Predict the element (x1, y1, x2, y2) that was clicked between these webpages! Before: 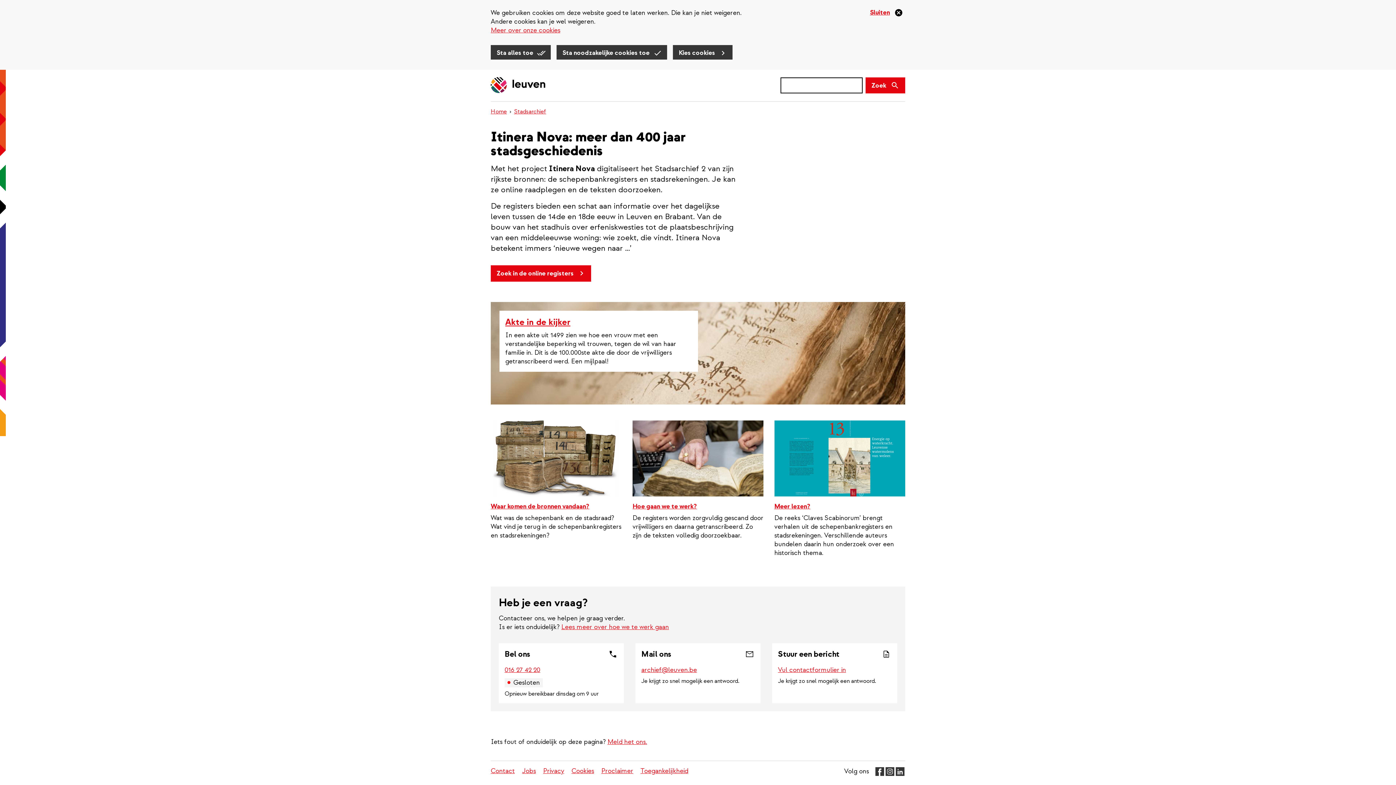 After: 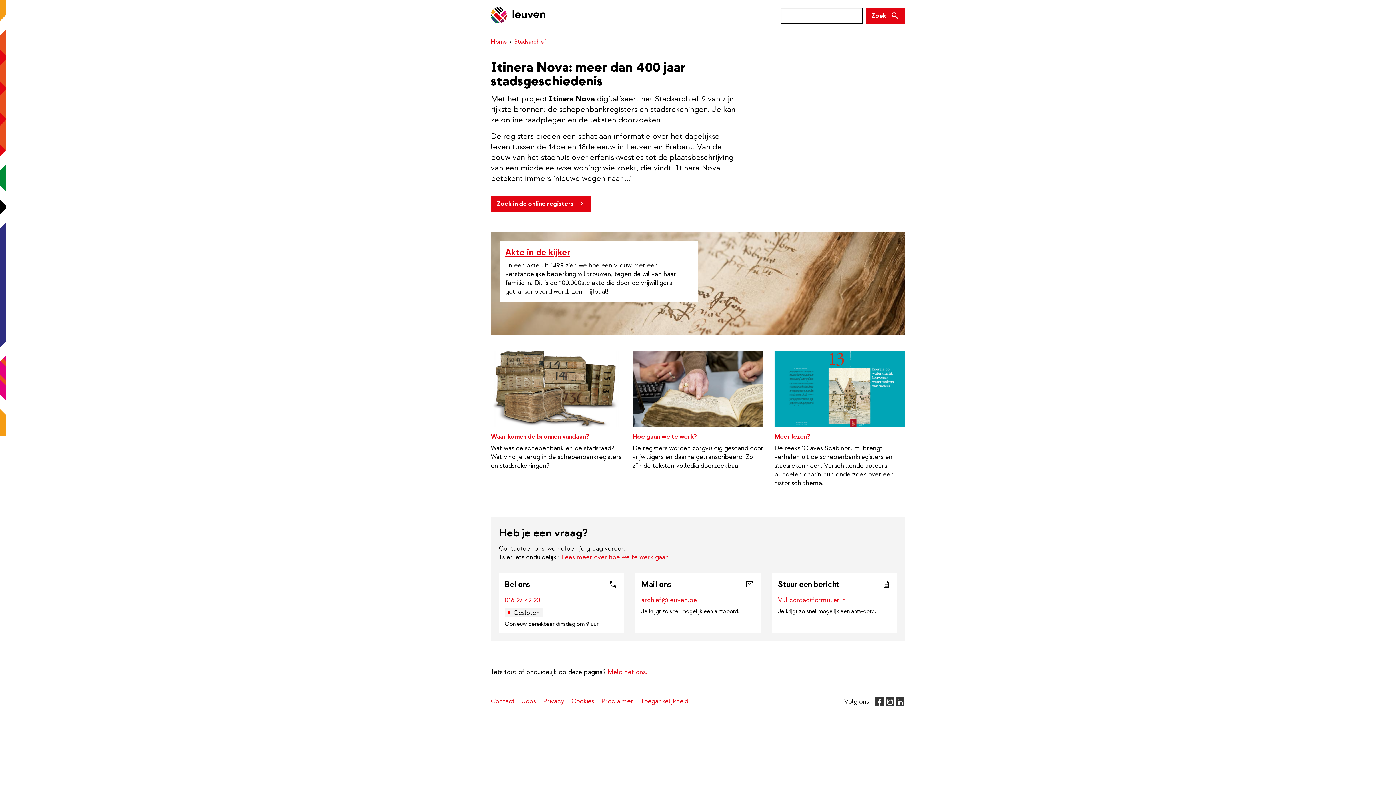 Action: label: Sta alles toe bbox: (490, 45, 550, 61)